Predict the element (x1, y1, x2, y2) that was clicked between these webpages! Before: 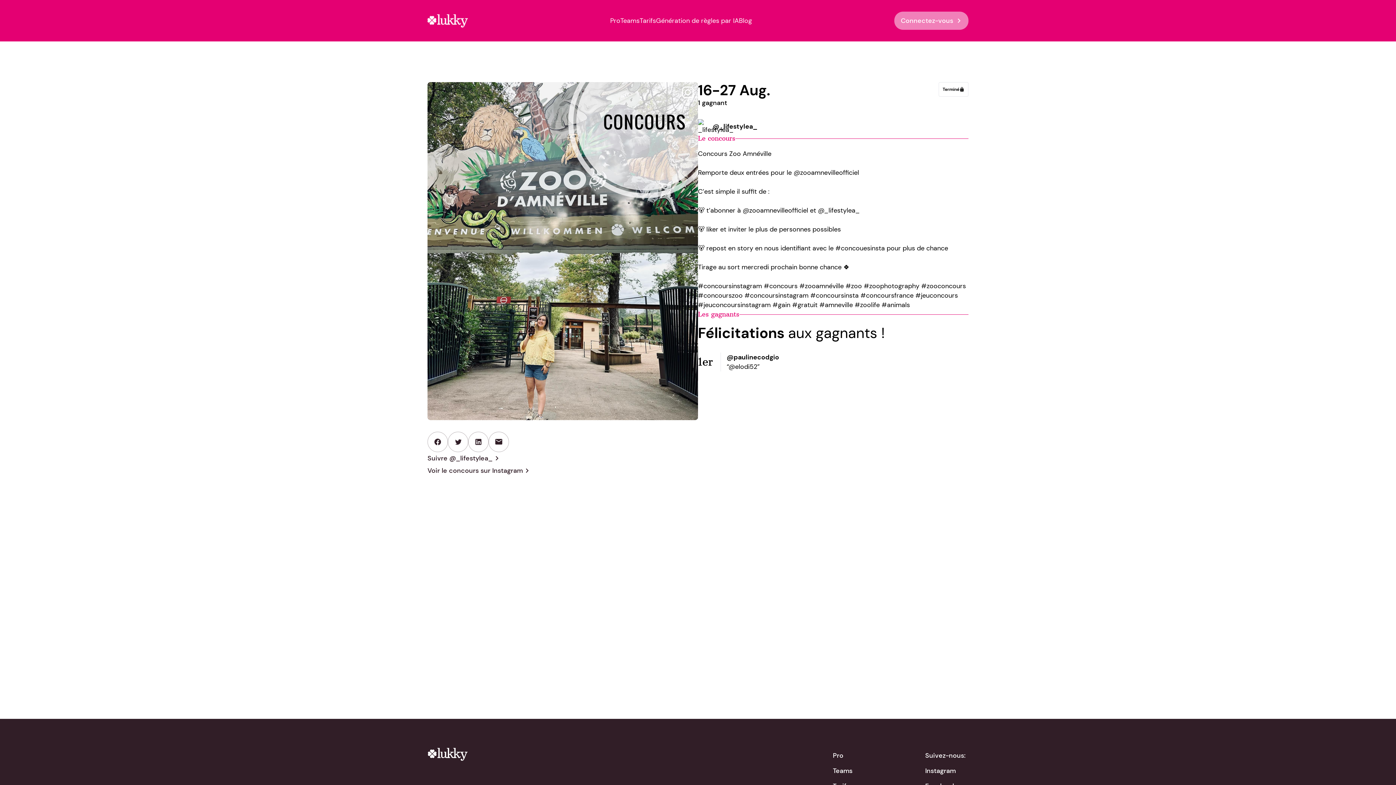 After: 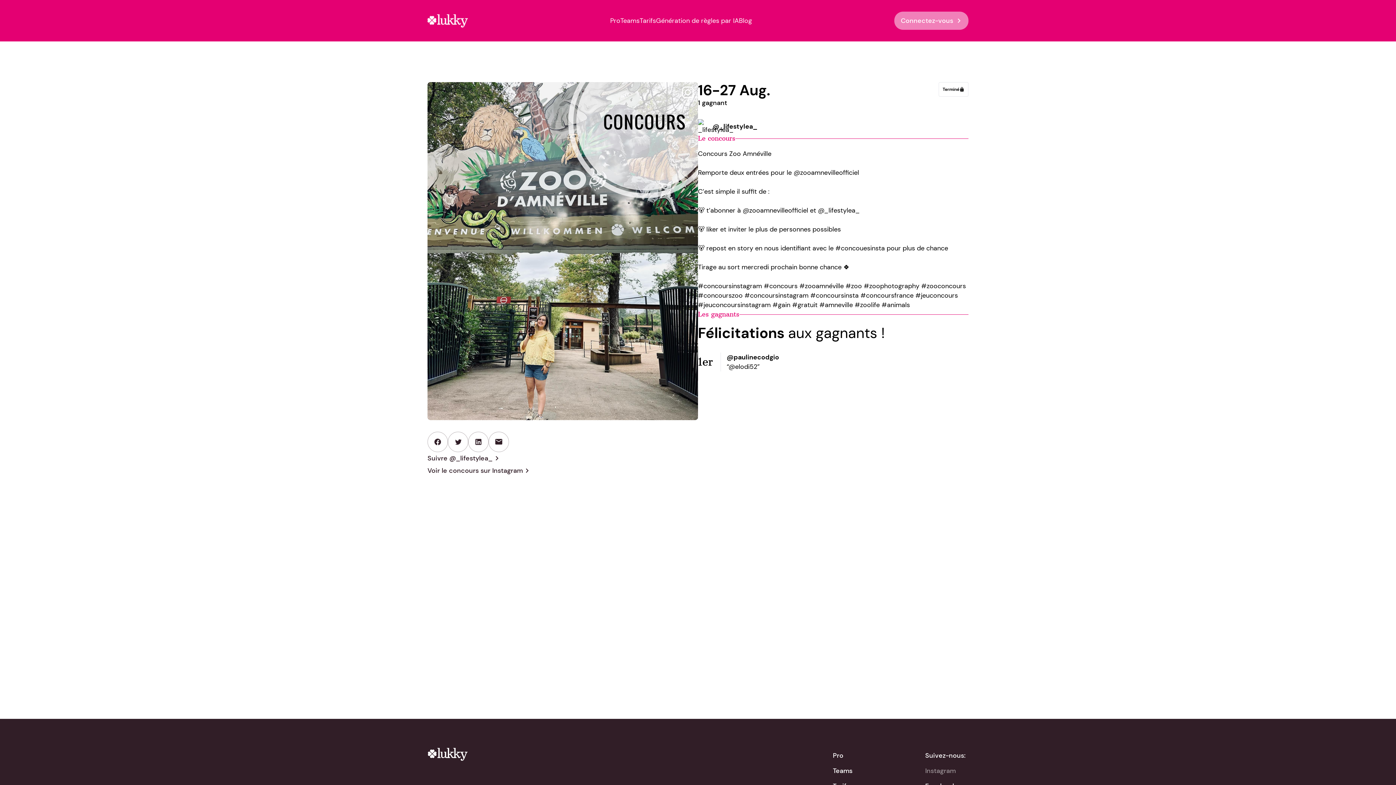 Action: bbox: (922, 763, 958, 778) label: Instagram